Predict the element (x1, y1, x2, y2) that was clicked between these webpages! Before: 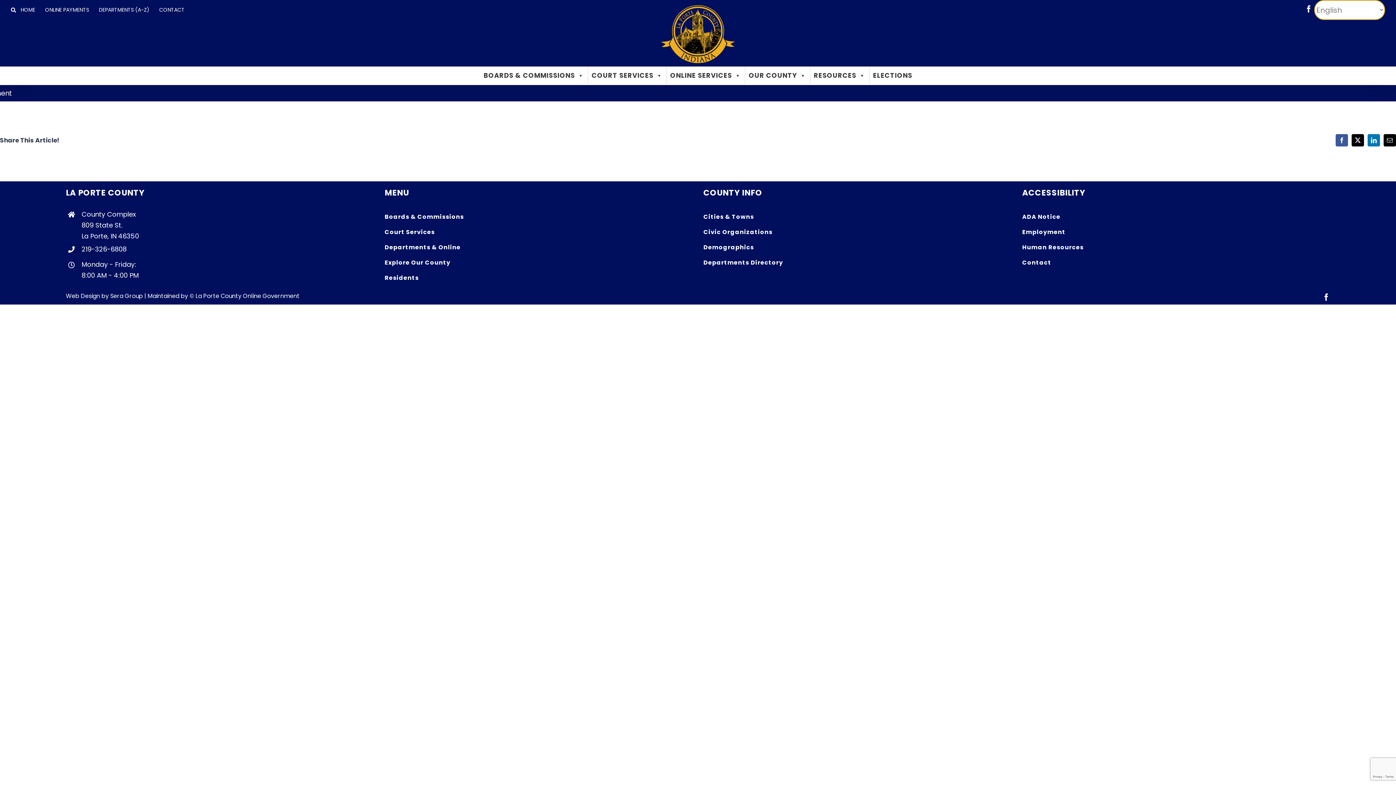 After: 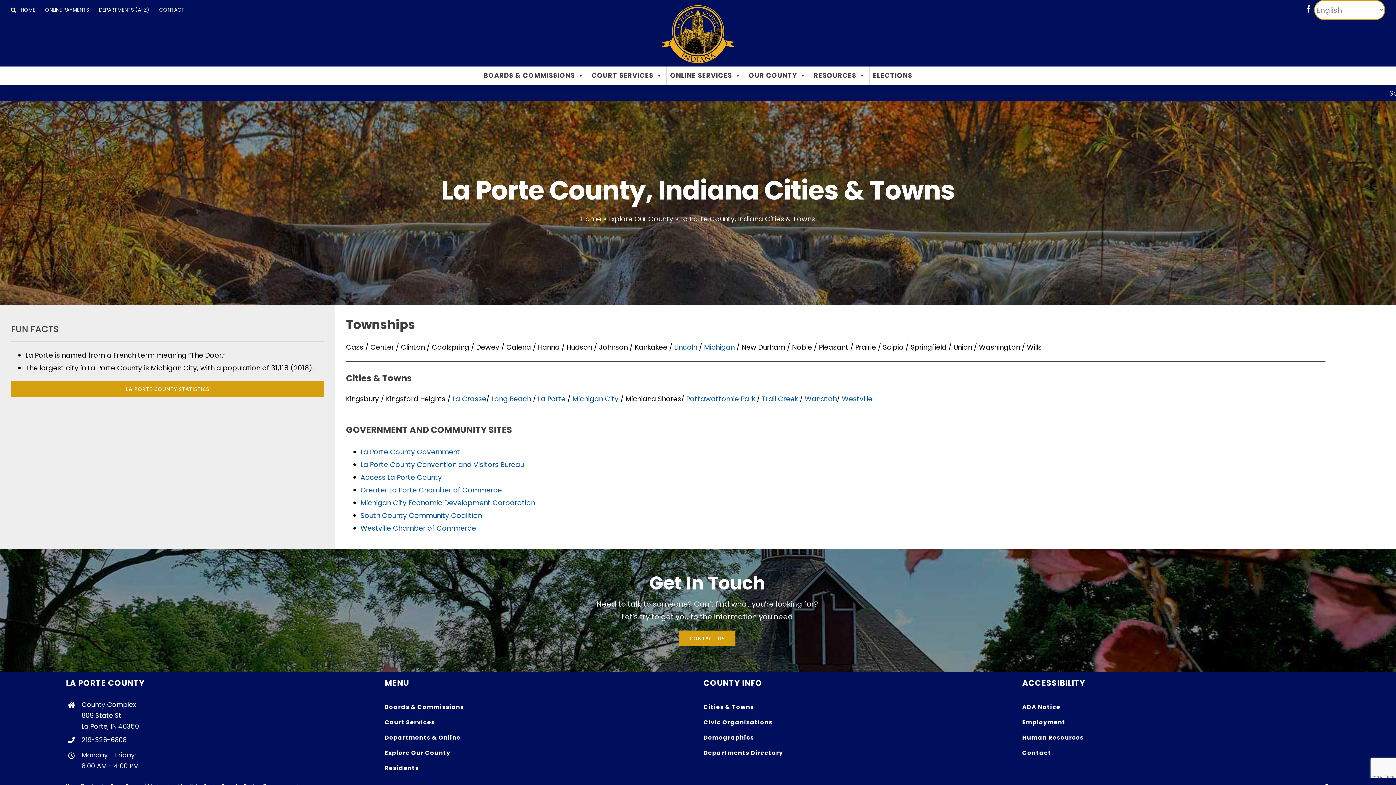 Action: label: Cities & Towns bbox: (703, 209, 1011, 224)